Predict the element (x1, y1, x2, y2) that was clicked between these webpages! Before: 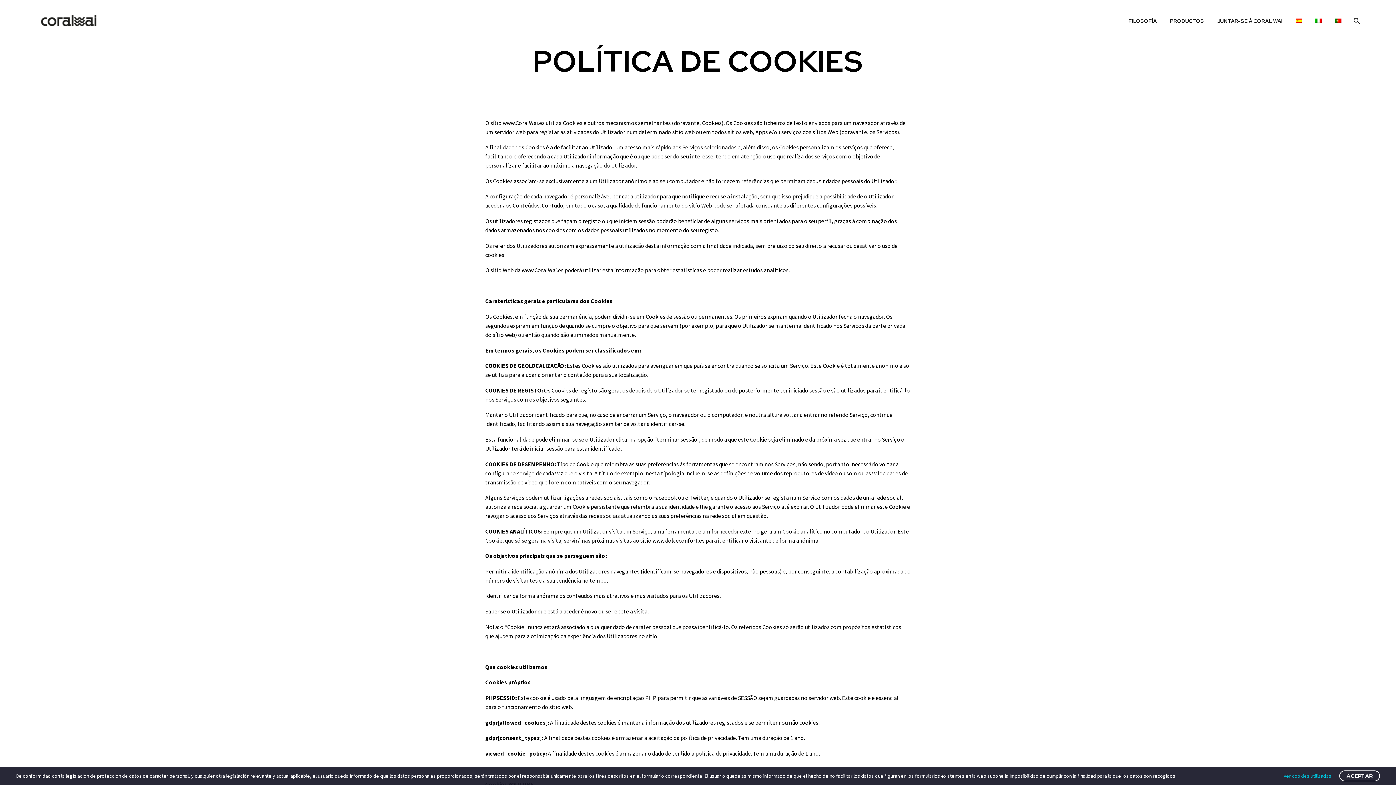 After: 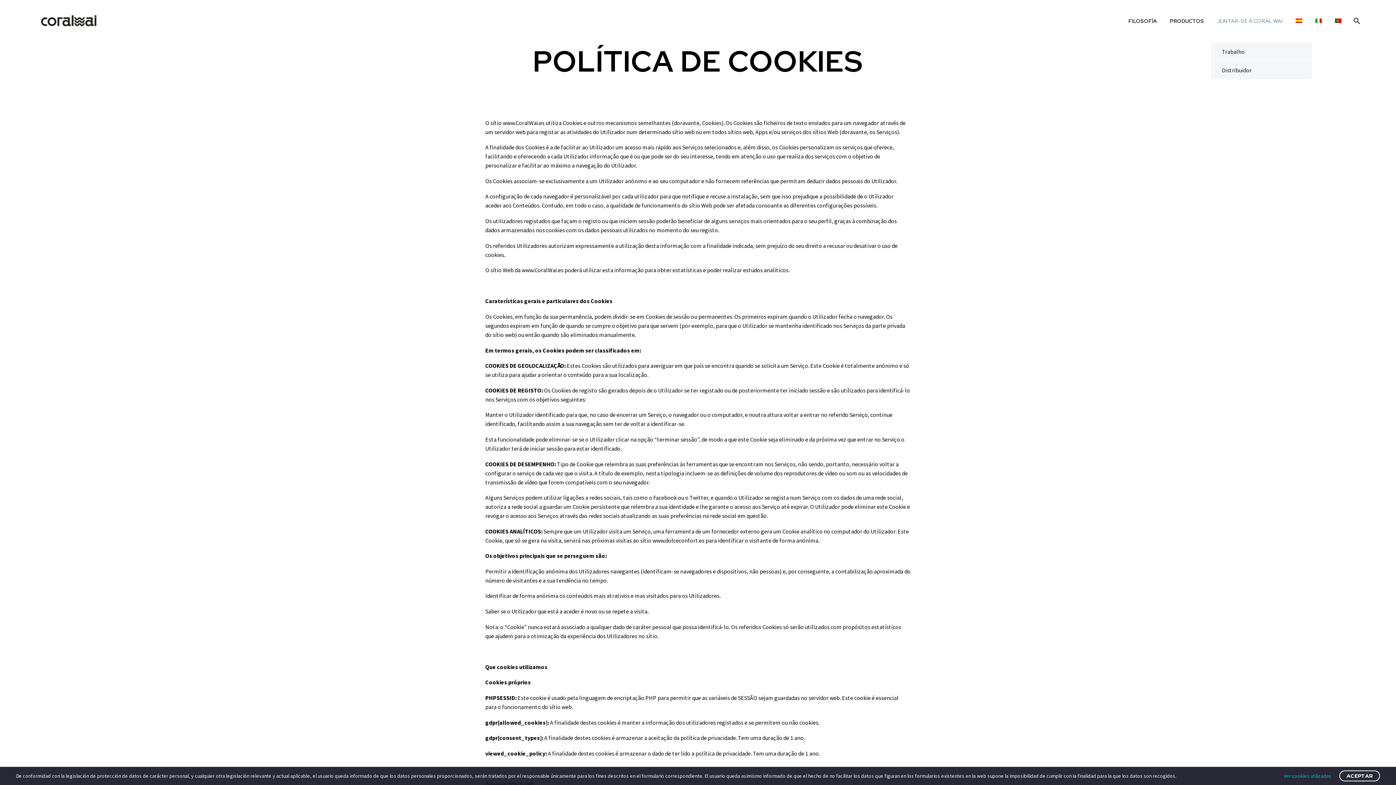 Action: label: JUNTAR-SE À CORAL WAI bbox: (1212, 12, 1288, 30)